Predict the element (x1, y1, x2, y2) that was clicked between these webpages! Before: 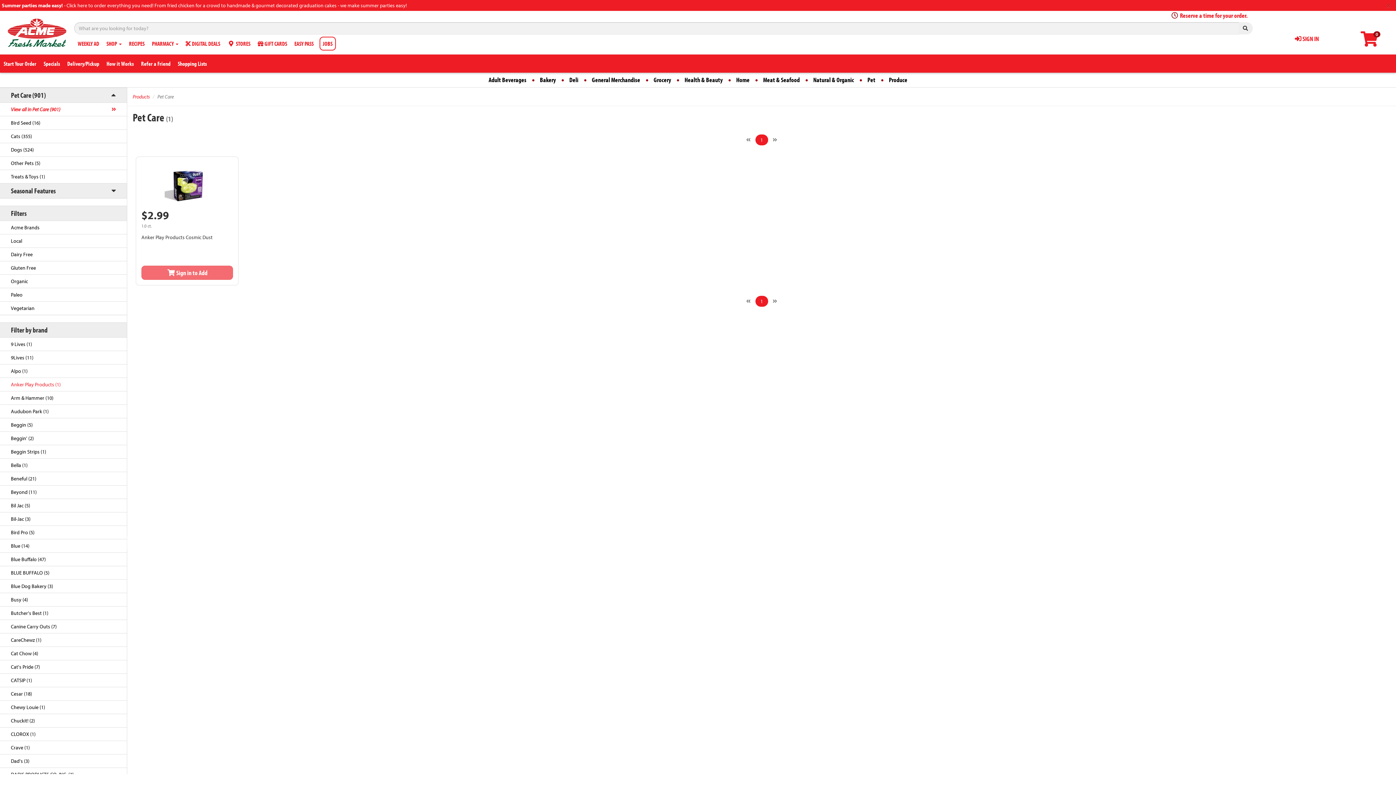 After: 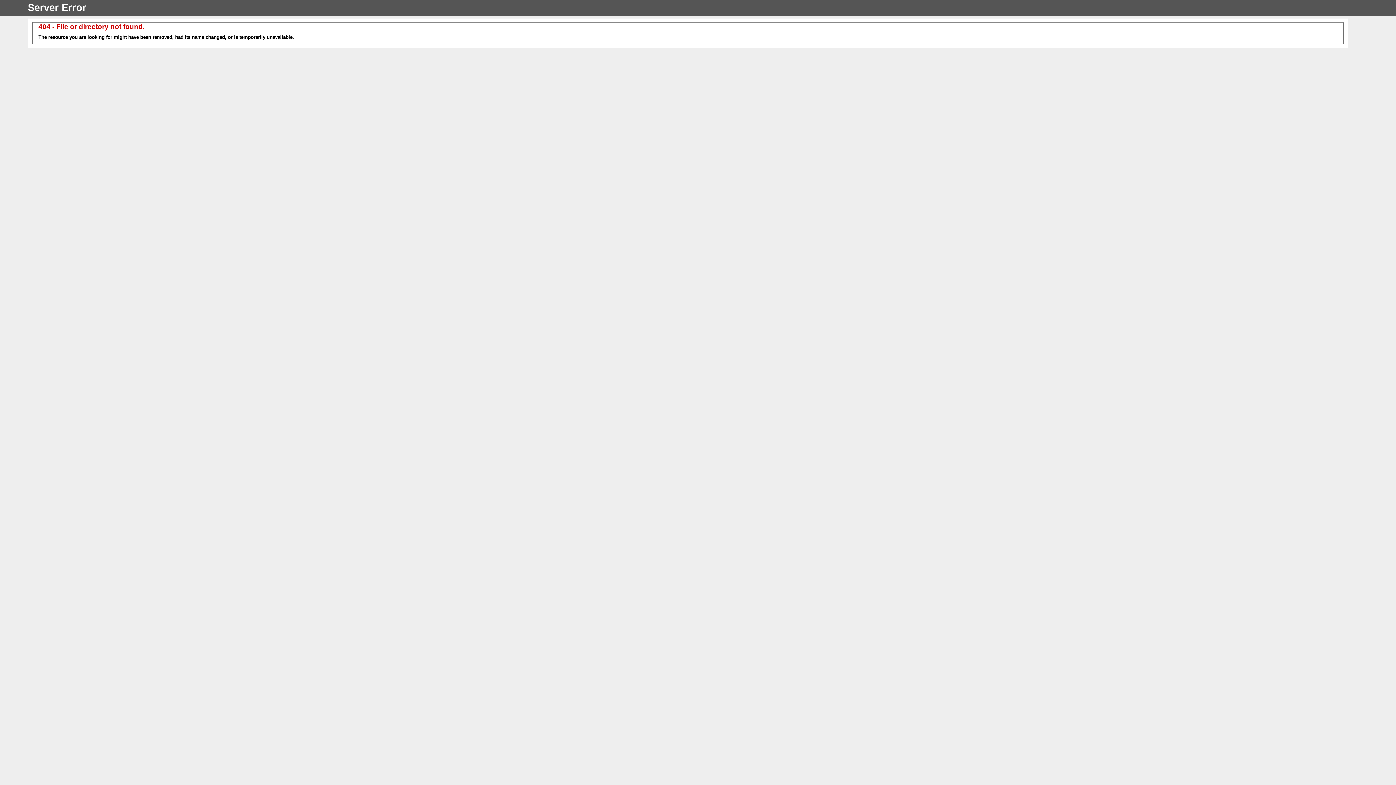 Action: bbox: (141, 234, 212, 240) label: Anker Play Products Cosmic Dust